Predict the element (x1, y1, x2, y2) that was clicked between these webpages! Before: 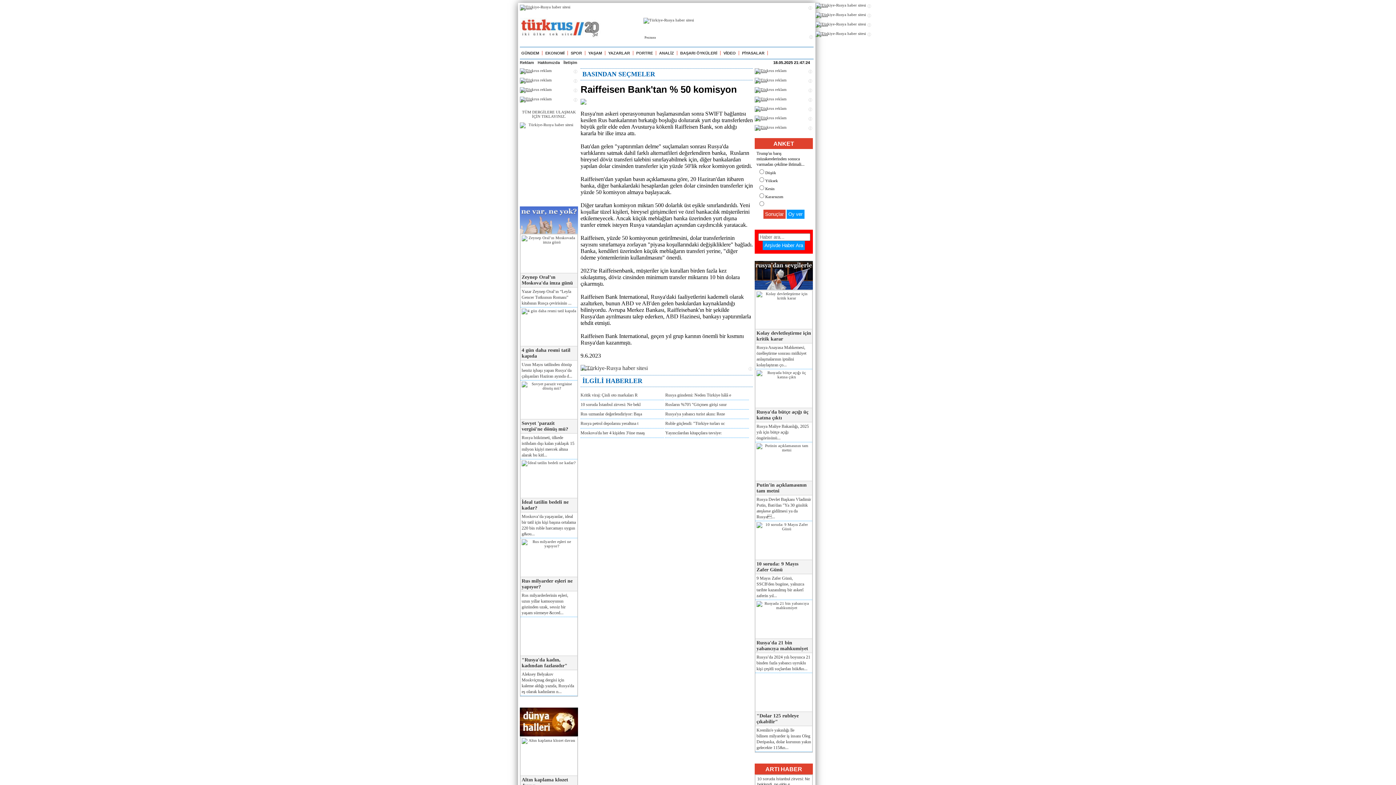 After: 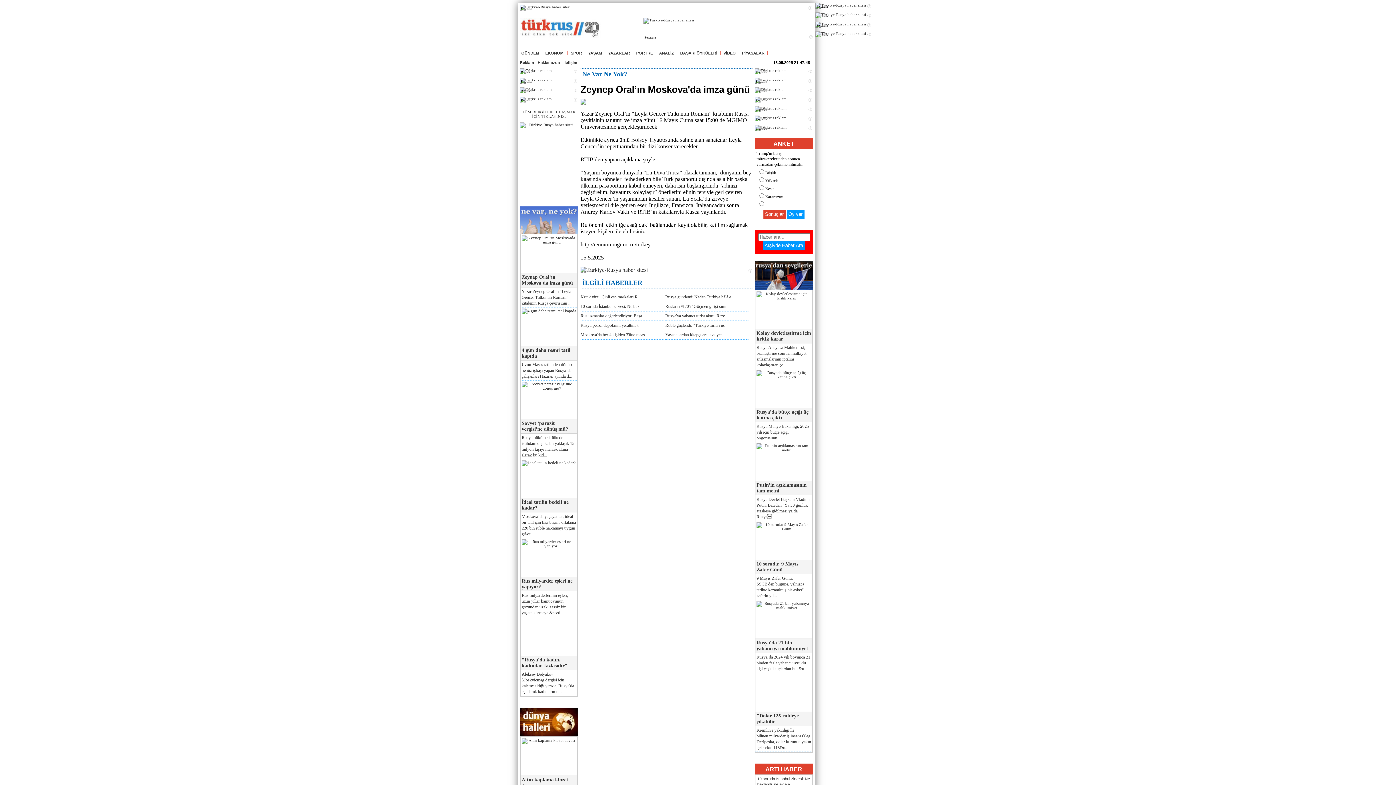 Action: label: Yazar Zeynep Oral’ın “Leyla Gencer Tutkunun Romanı” kitabının Rusça çevirisinin ... bbox: (521, 288, 571, 305)